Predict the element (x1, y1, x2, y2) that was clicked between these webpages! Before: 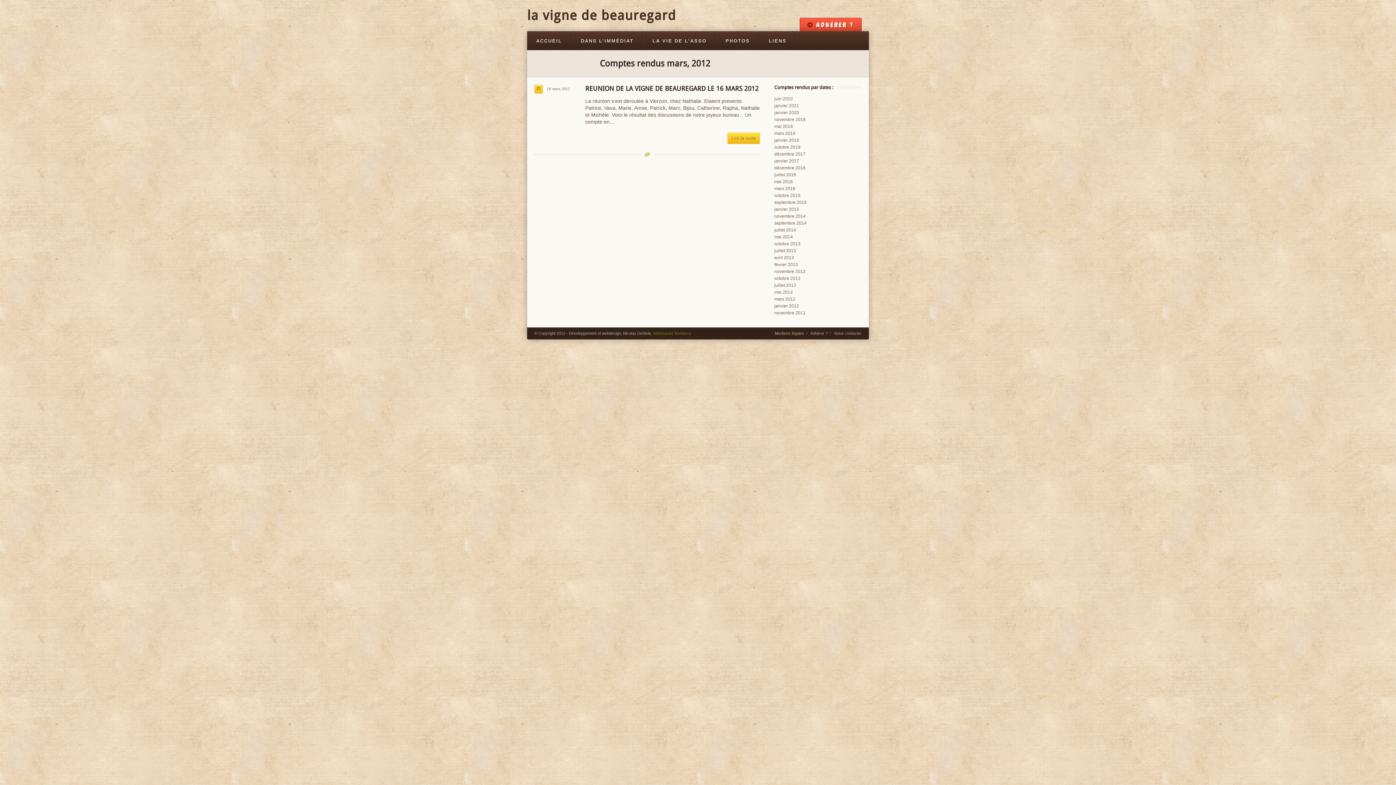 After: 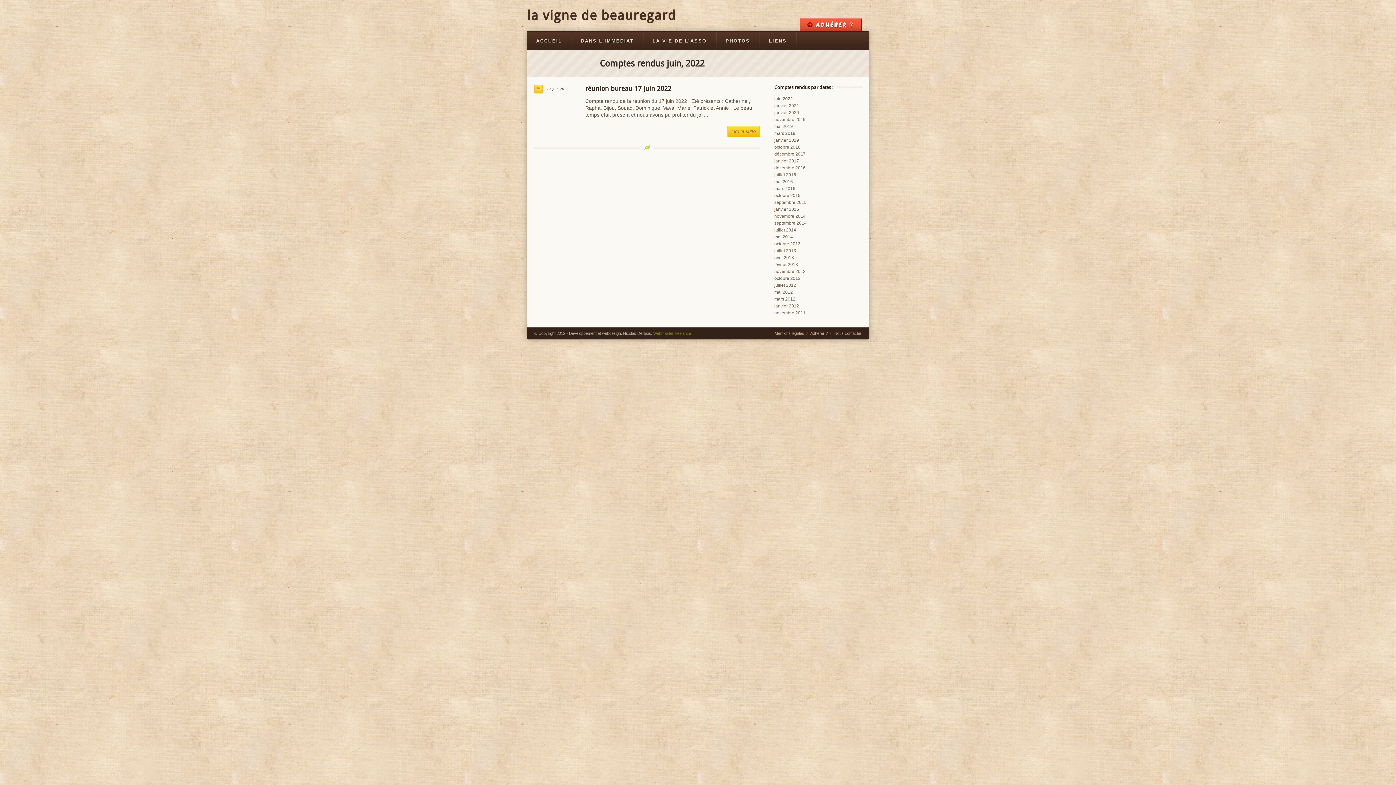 Action: bbox: (774, 96, 793, 101) label: juin 2022